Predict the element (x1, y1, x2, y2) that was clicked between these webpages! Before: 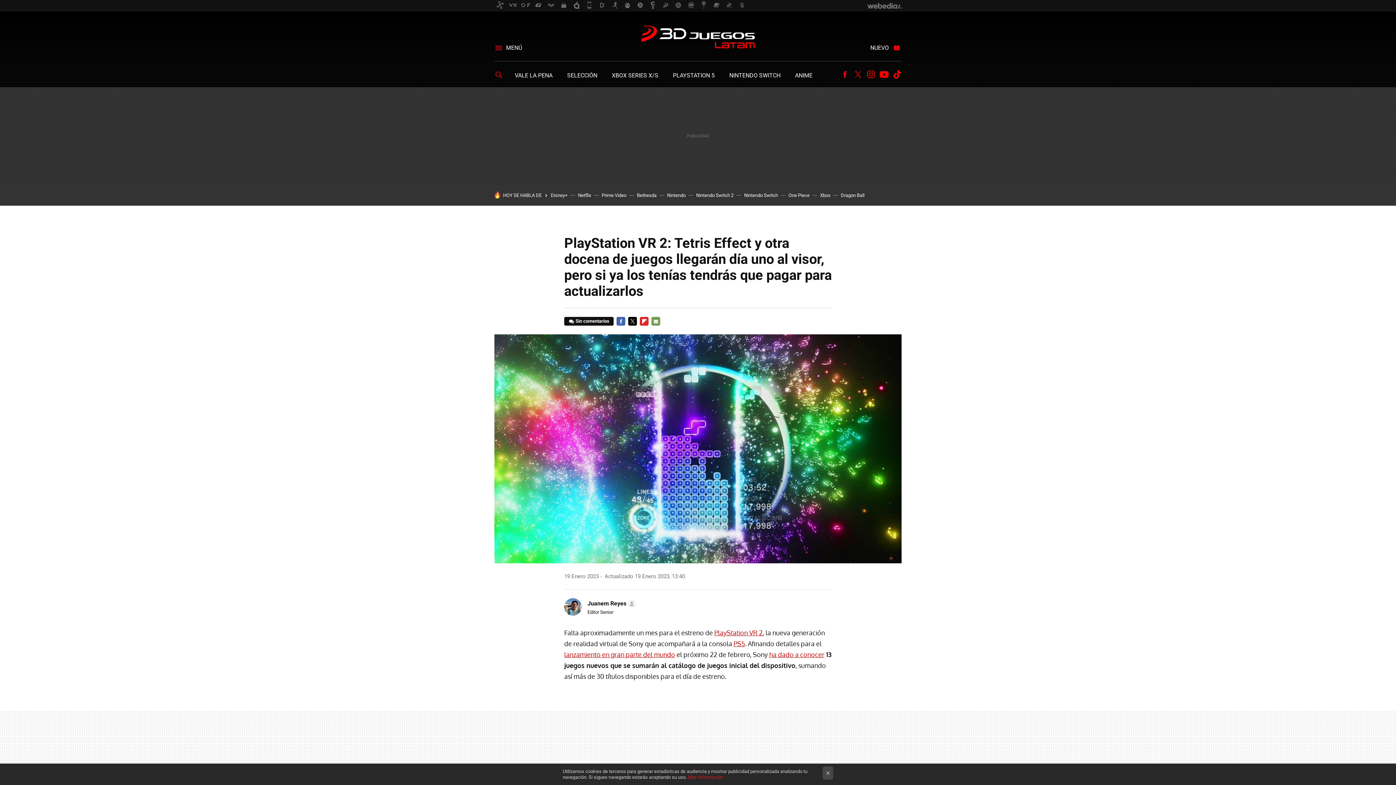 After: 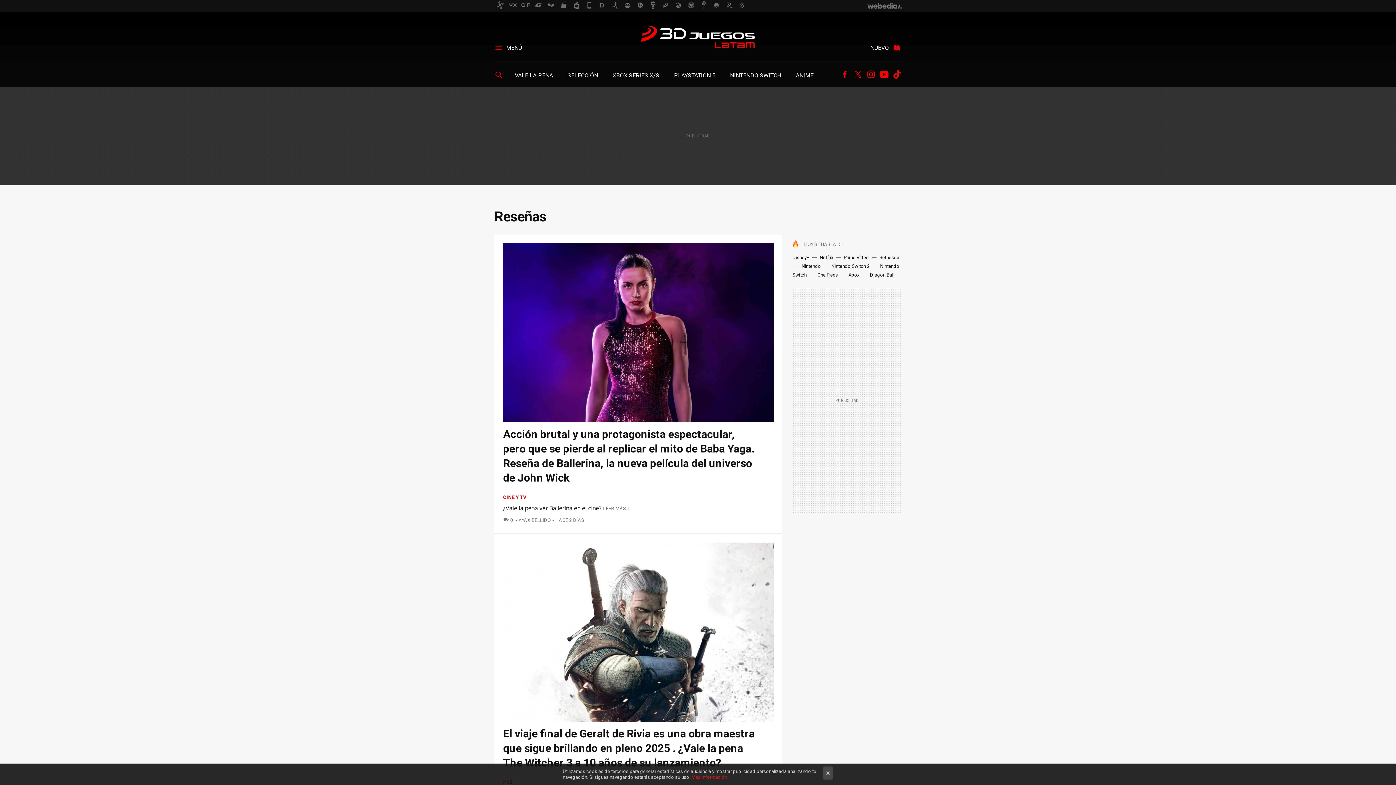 Action: label: VALE LA PENA bbox: (514, 71, 552, 78)